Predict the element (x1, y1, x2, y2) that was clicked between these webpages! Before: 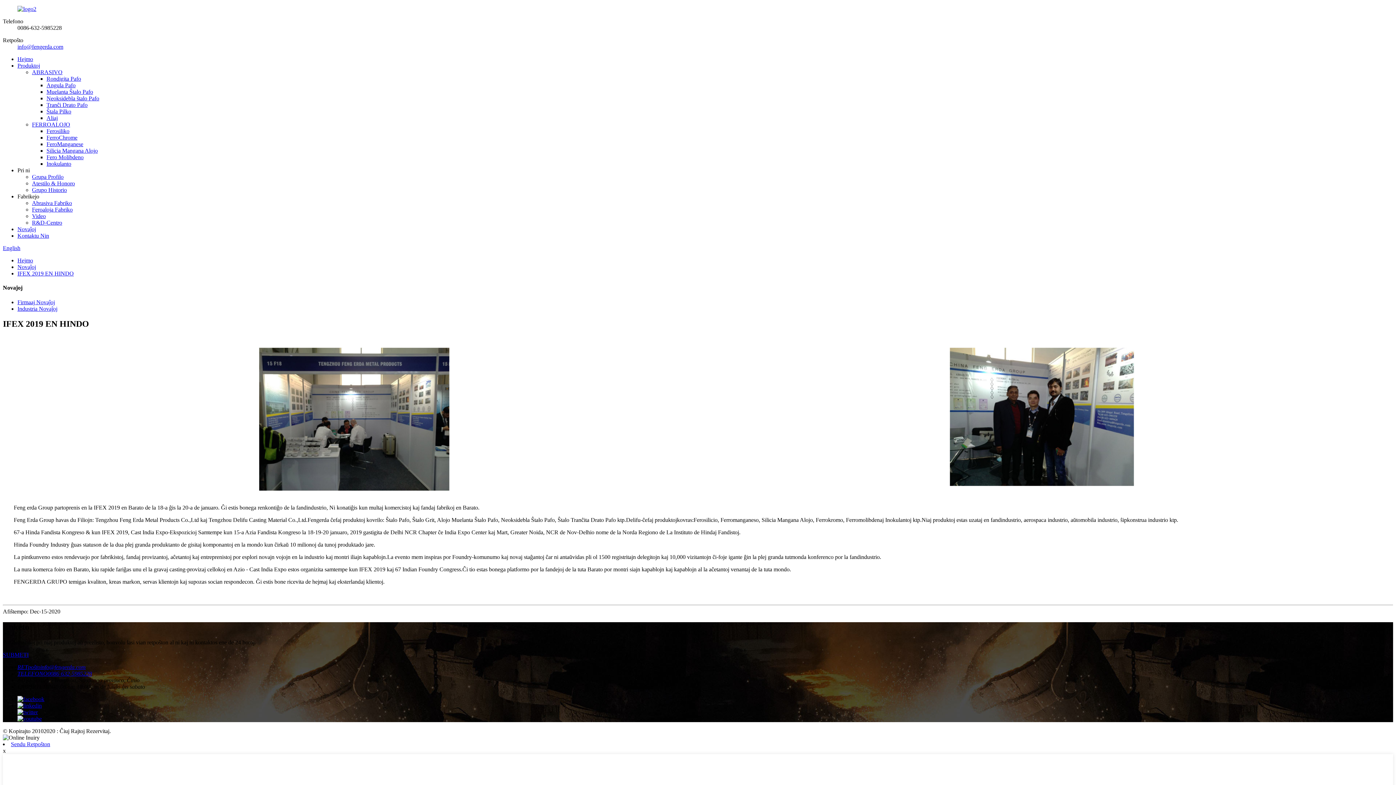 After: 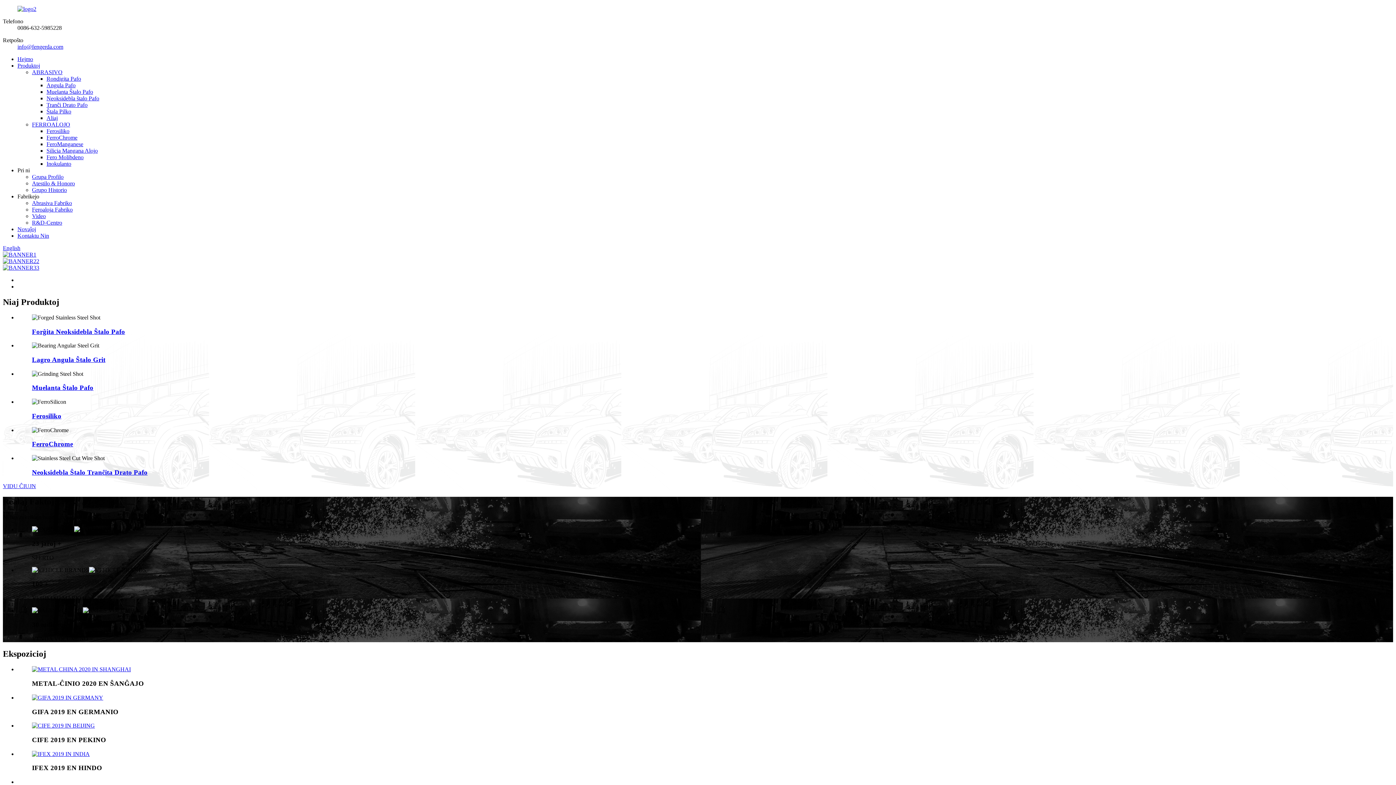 Action: bbox: (17, 257, 33, 263) label: Hejmo